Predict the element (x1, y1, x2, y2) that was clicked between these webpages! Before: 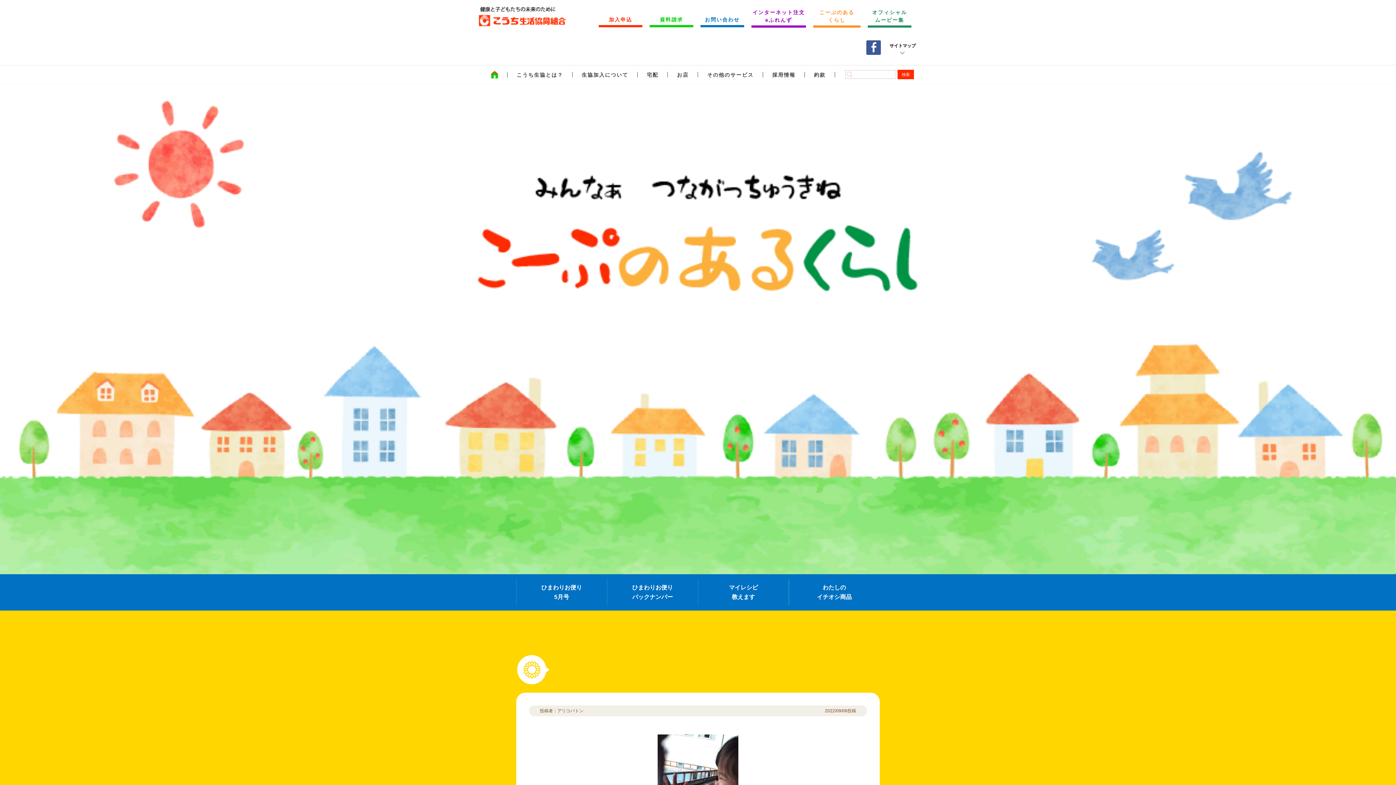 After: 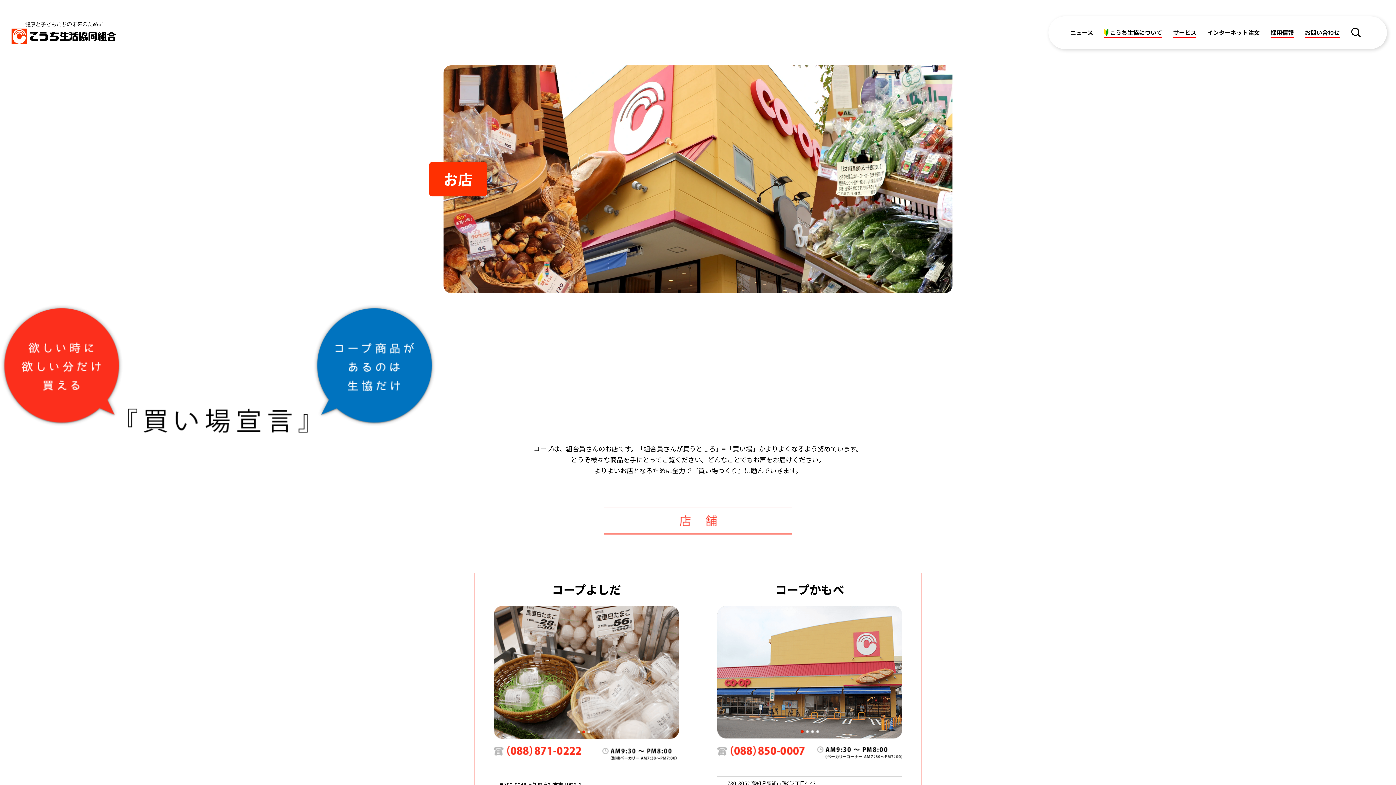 Action: label: お店 bbox: (668, 65, 697, 83)